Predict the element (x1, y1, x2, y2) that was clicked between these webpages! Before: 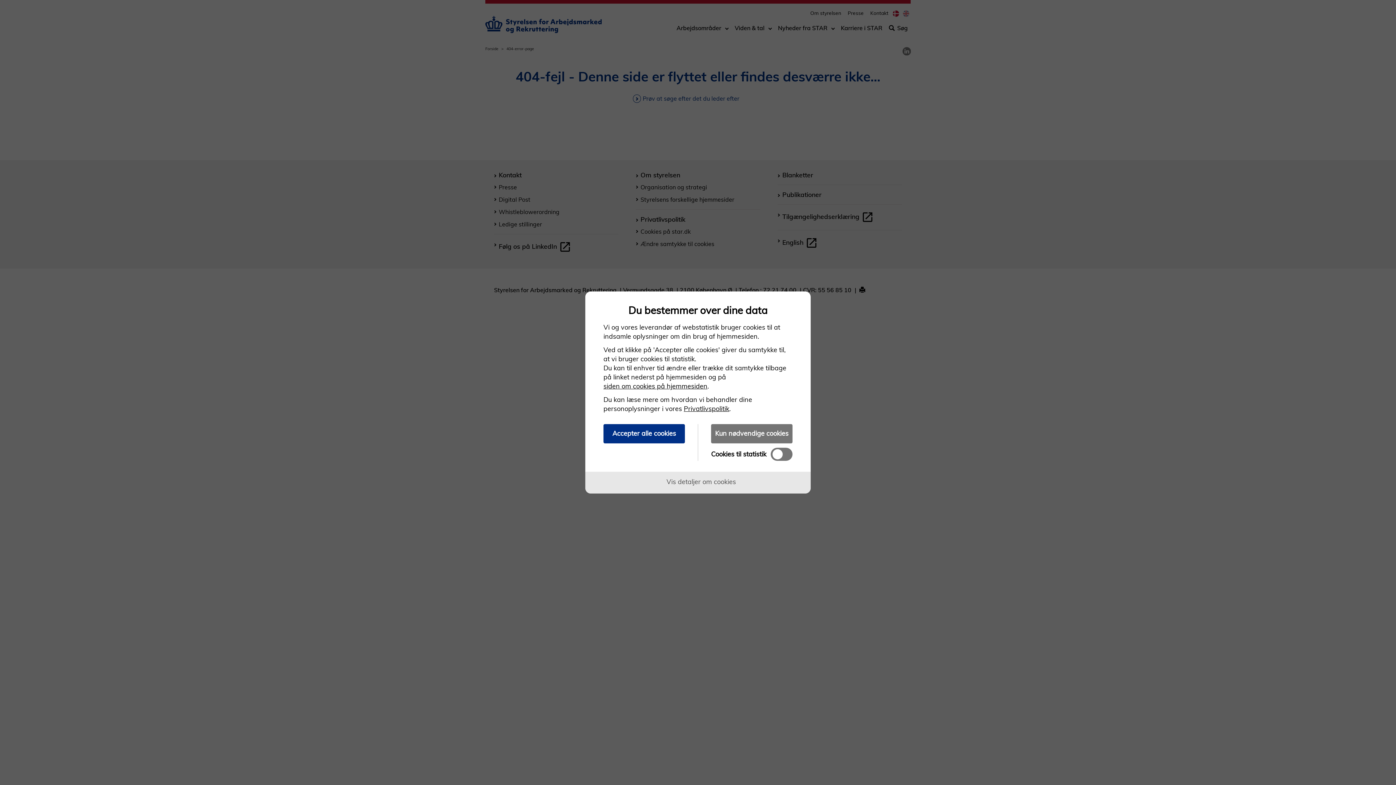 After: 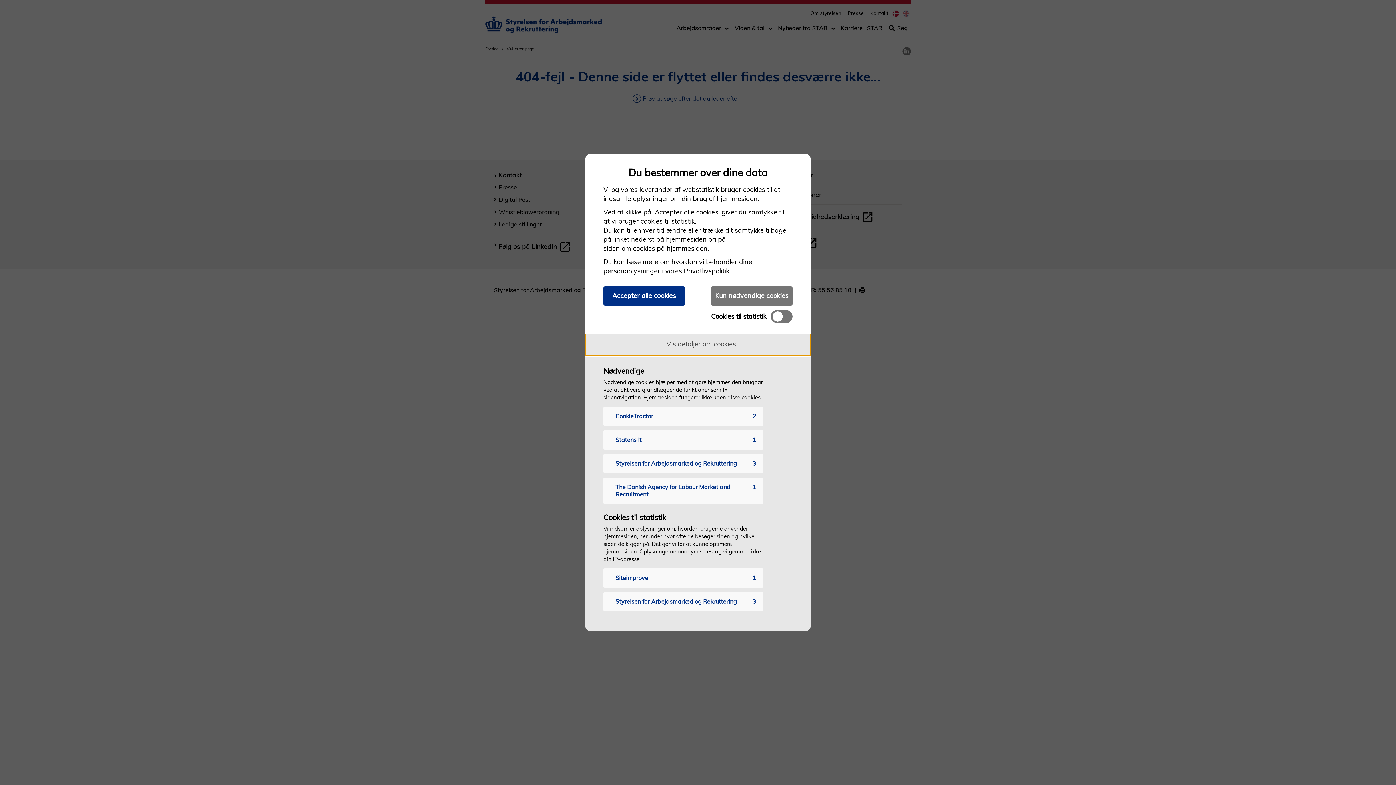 Action: label: Vis detaljer om cookies bbox: (585, 471, 810, 493)